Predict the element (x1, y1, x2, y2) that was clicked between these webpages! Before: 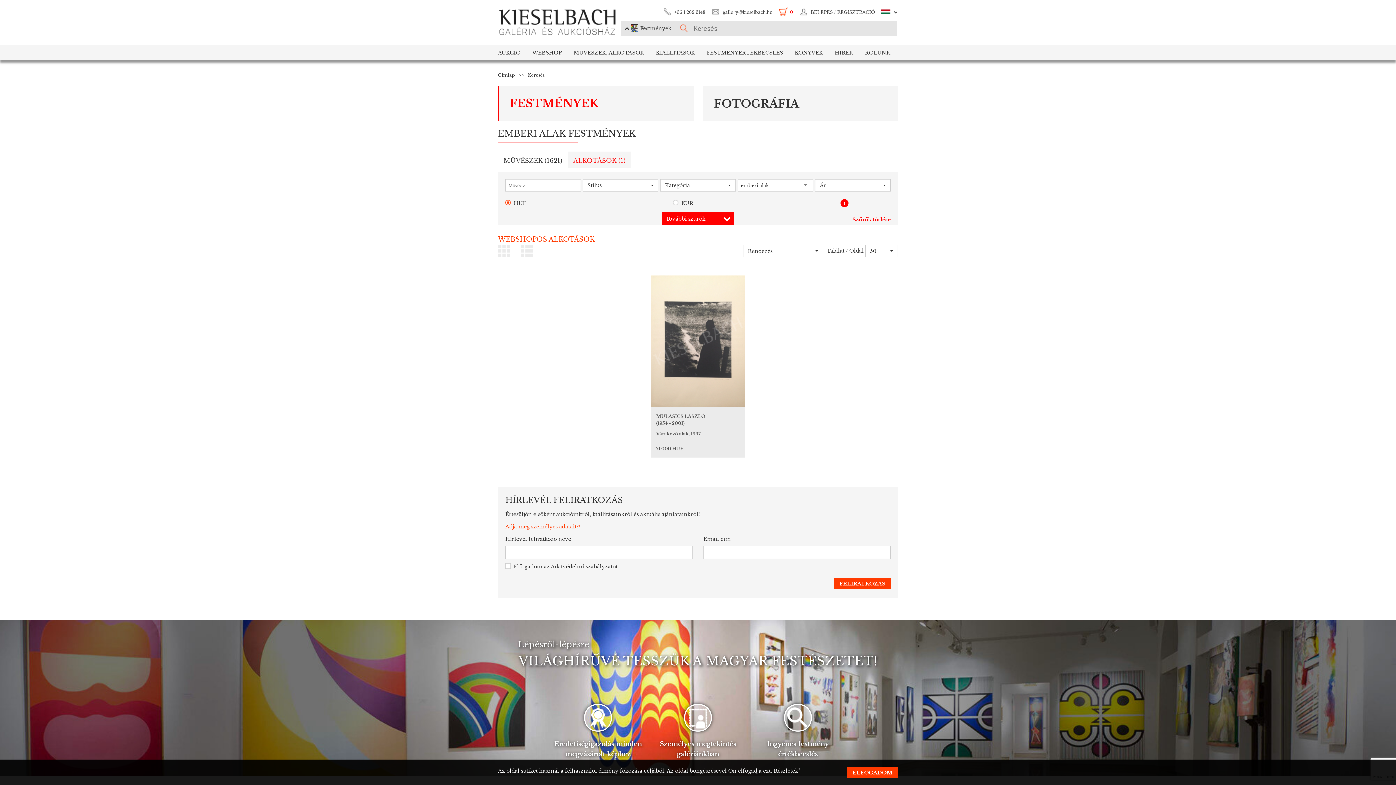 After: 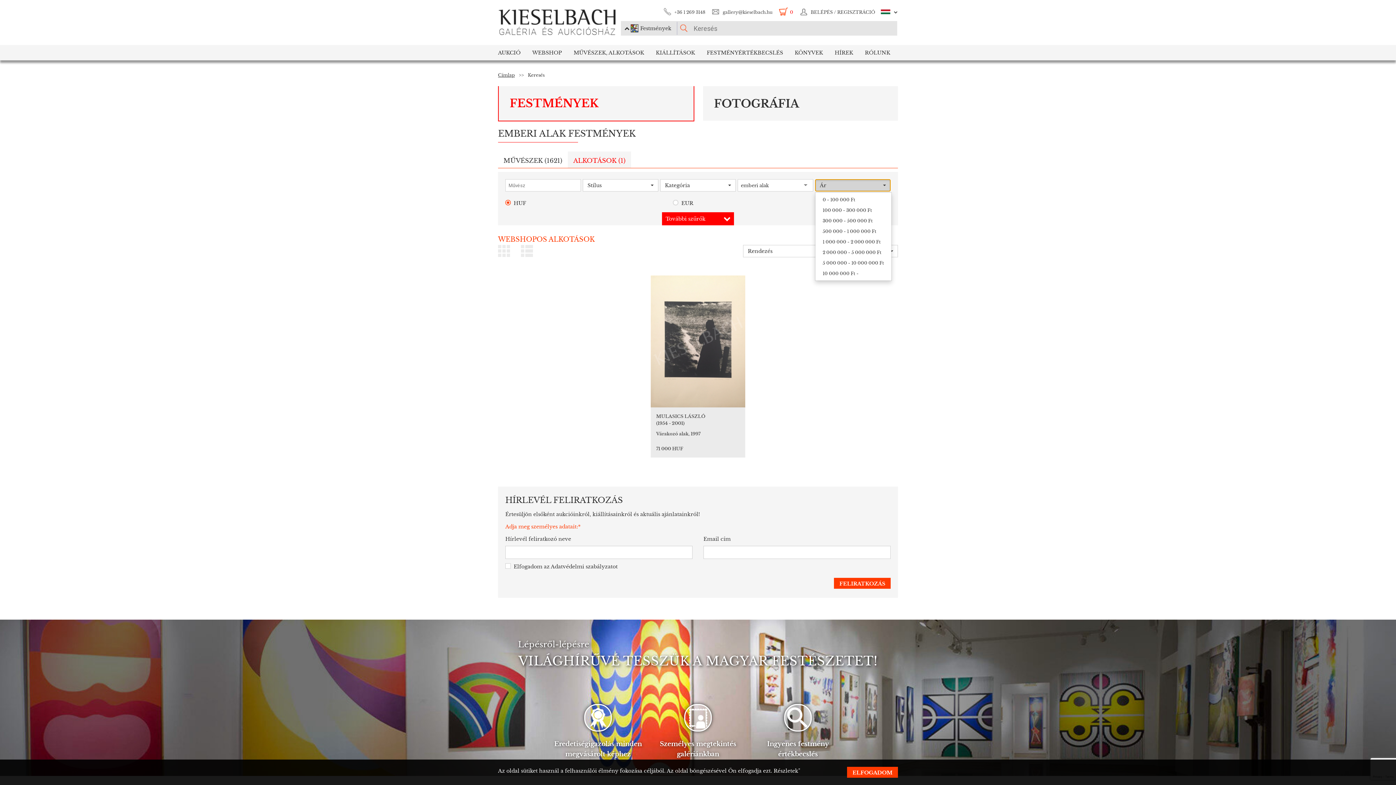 Action: label: Ár
  bbox: (815, 179, 890, 191)